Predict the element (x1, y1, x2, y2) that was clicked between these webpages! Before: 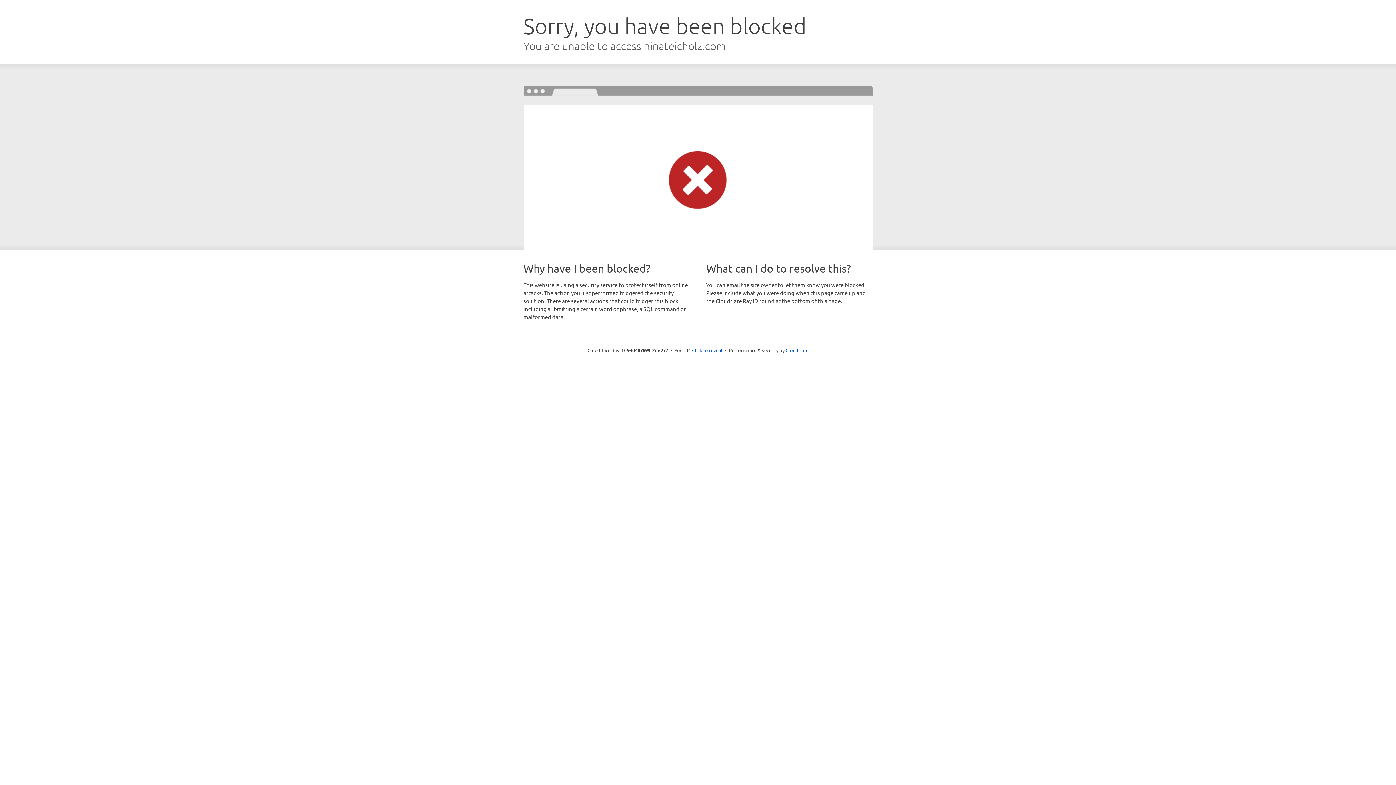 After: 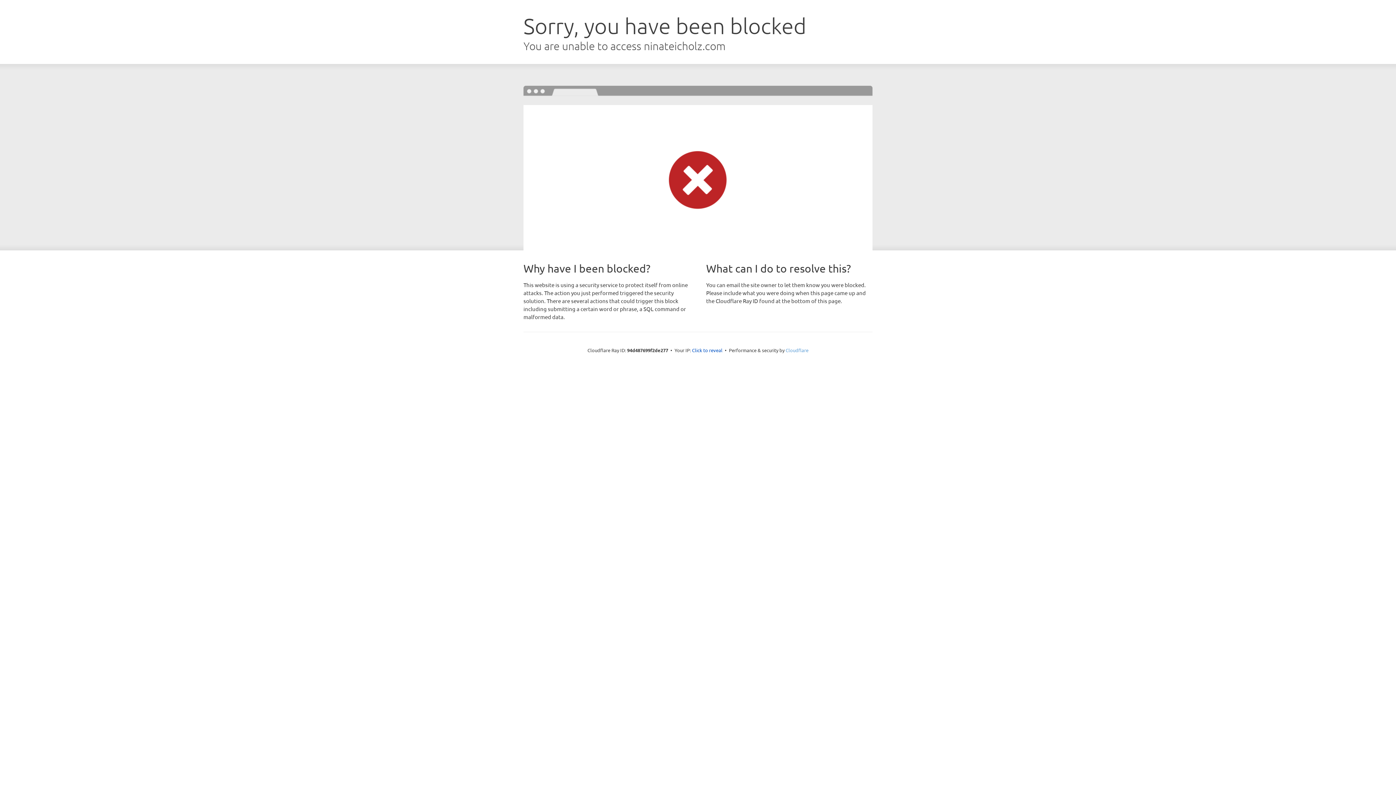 Action: label: Cloudflare bbox: (785, 347, 808, 353)